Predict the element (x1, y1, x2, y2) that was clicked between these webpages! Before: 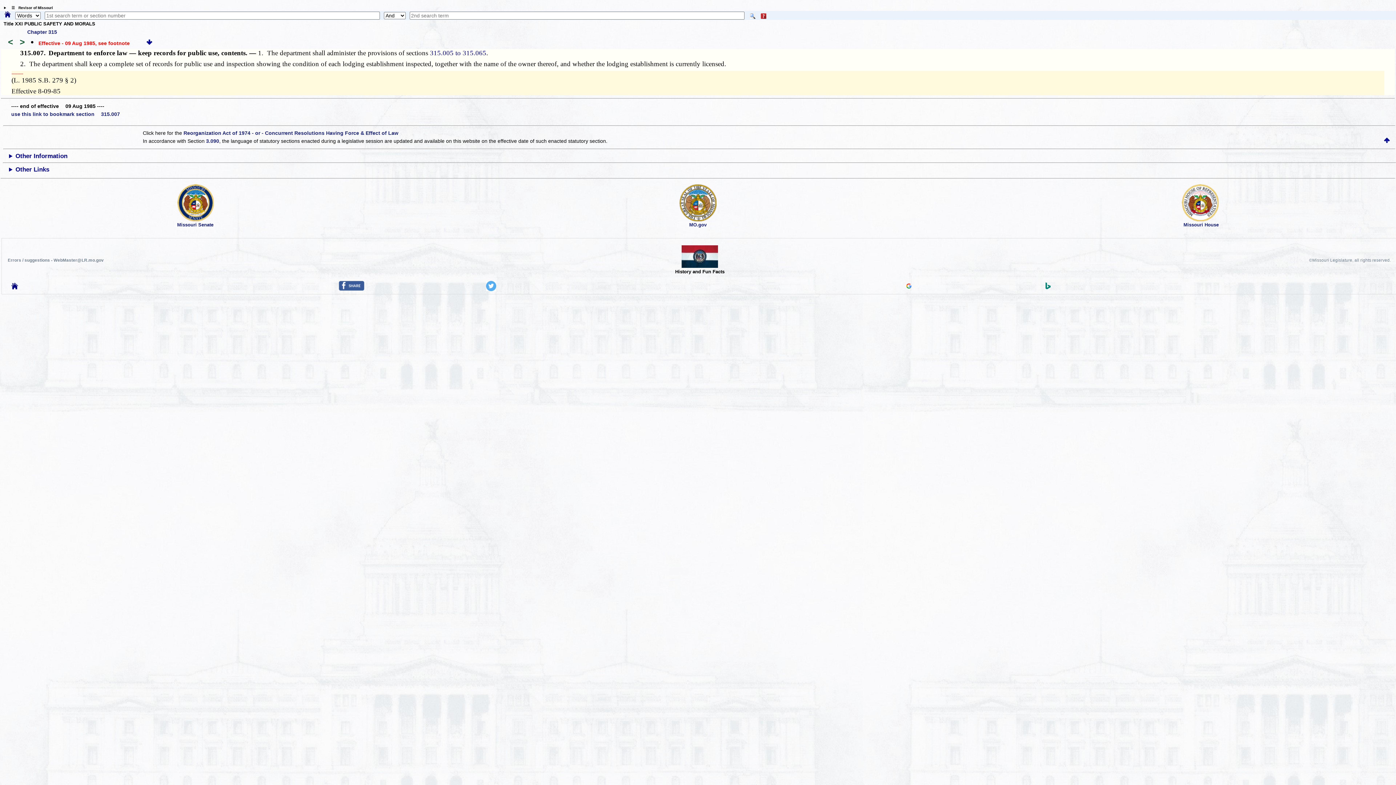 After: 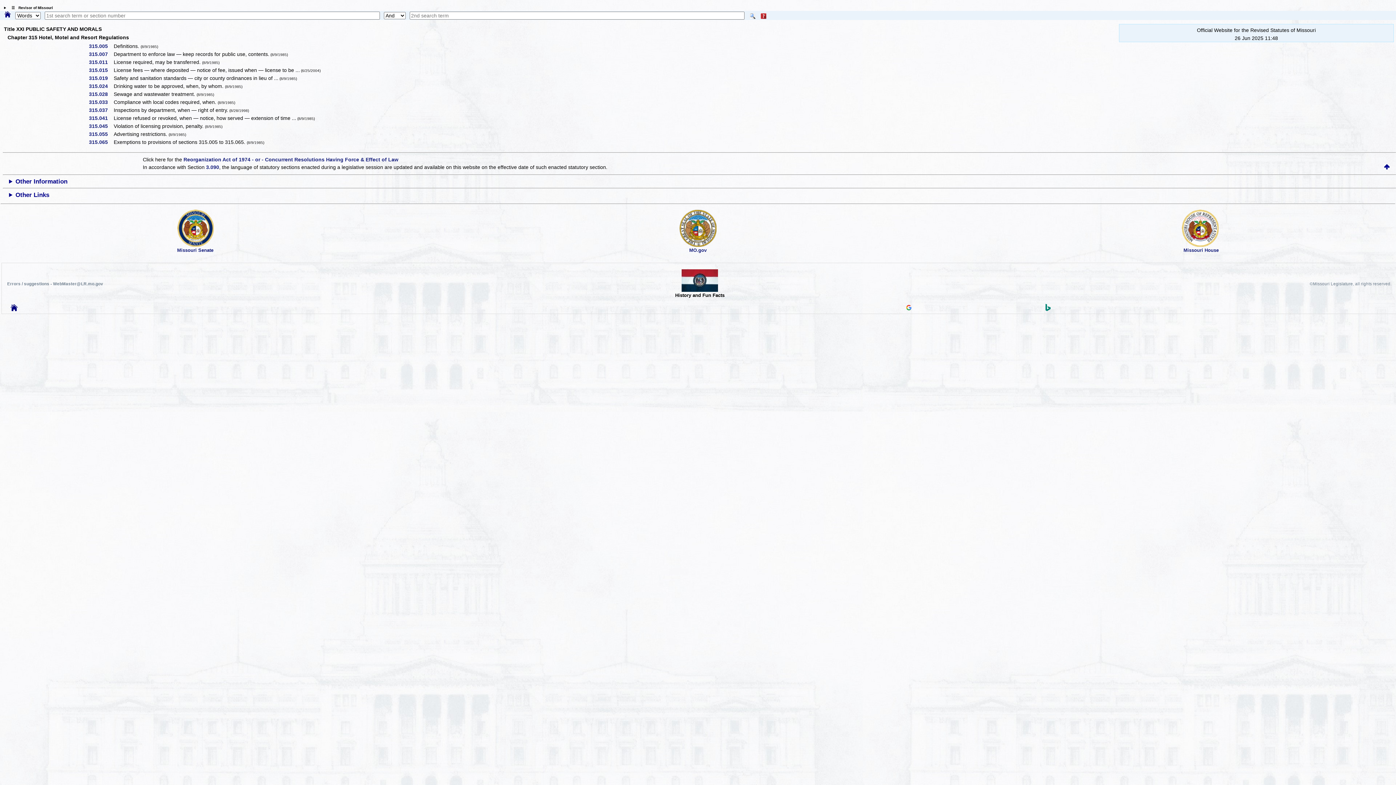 Action: label: 315.005 to 315.065 bbox: (430, 48, 486, 56)